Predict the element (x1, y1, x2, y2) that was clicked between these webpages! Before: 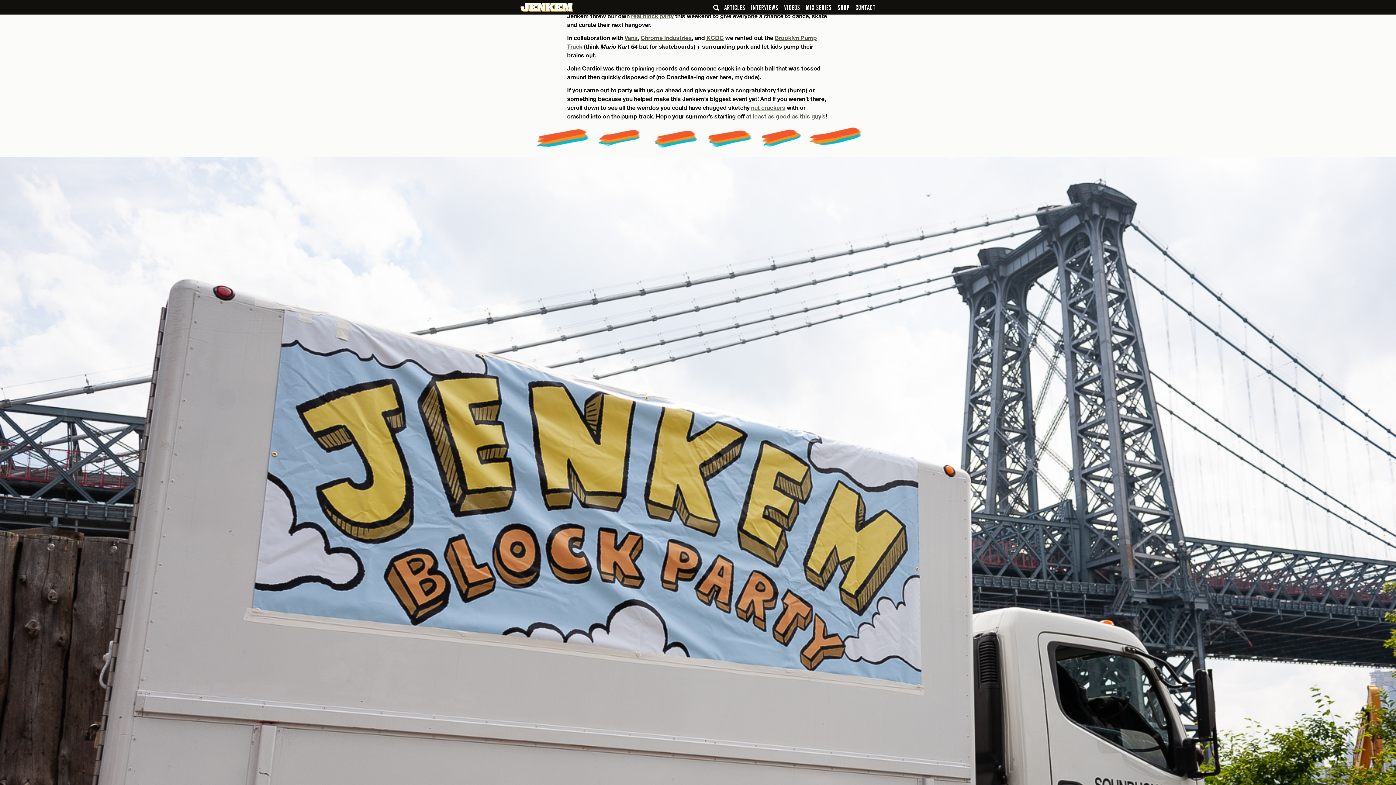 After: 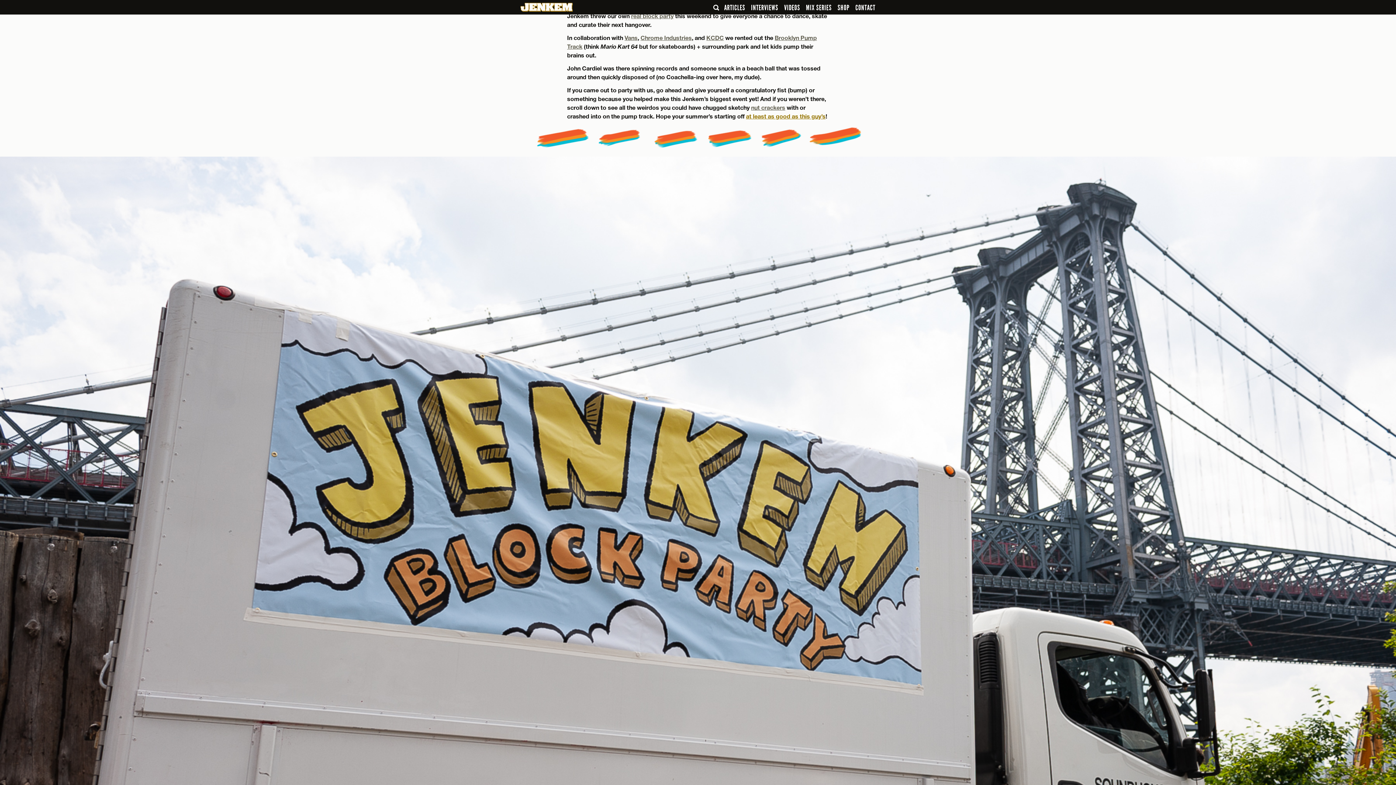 Action: label: at least as good as this guy’s bbox: (746, 112, 825, 119)